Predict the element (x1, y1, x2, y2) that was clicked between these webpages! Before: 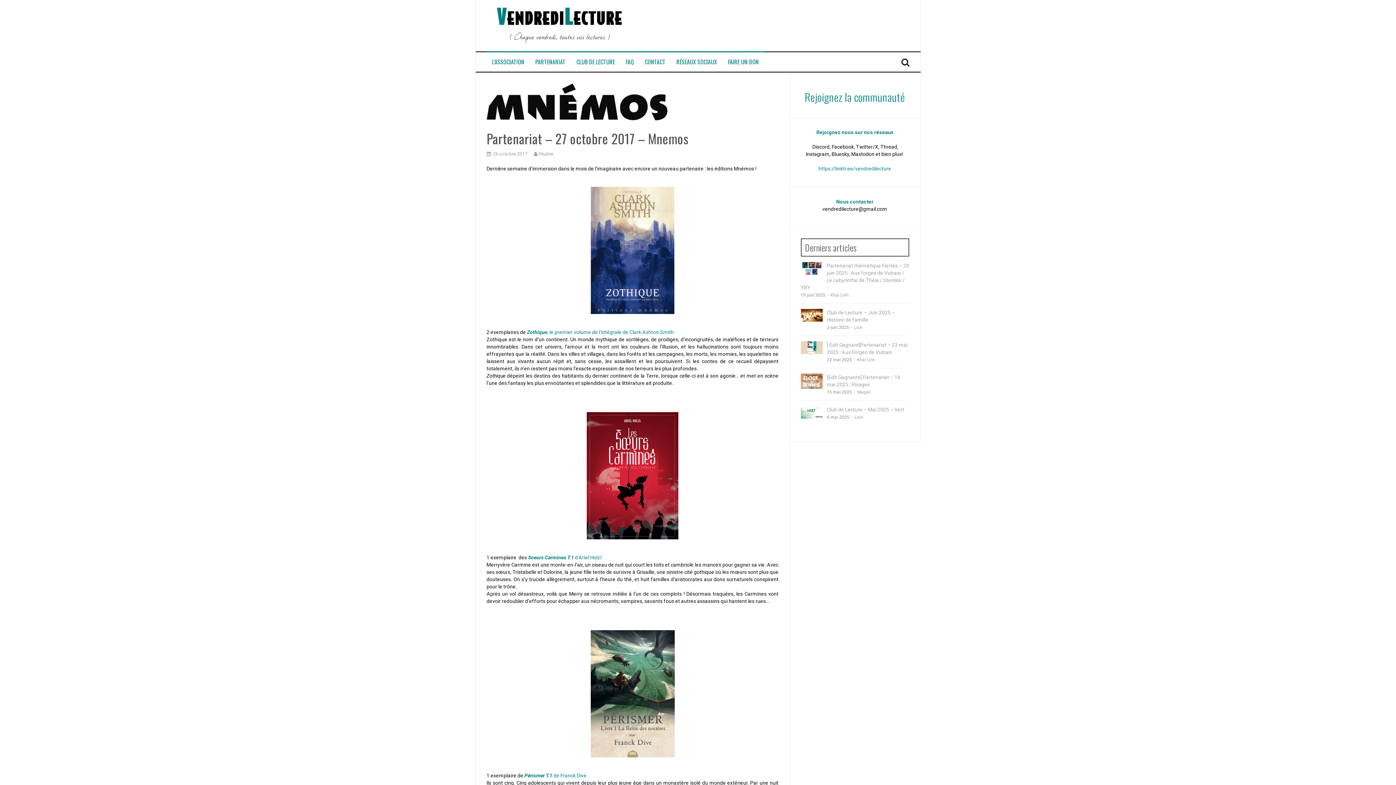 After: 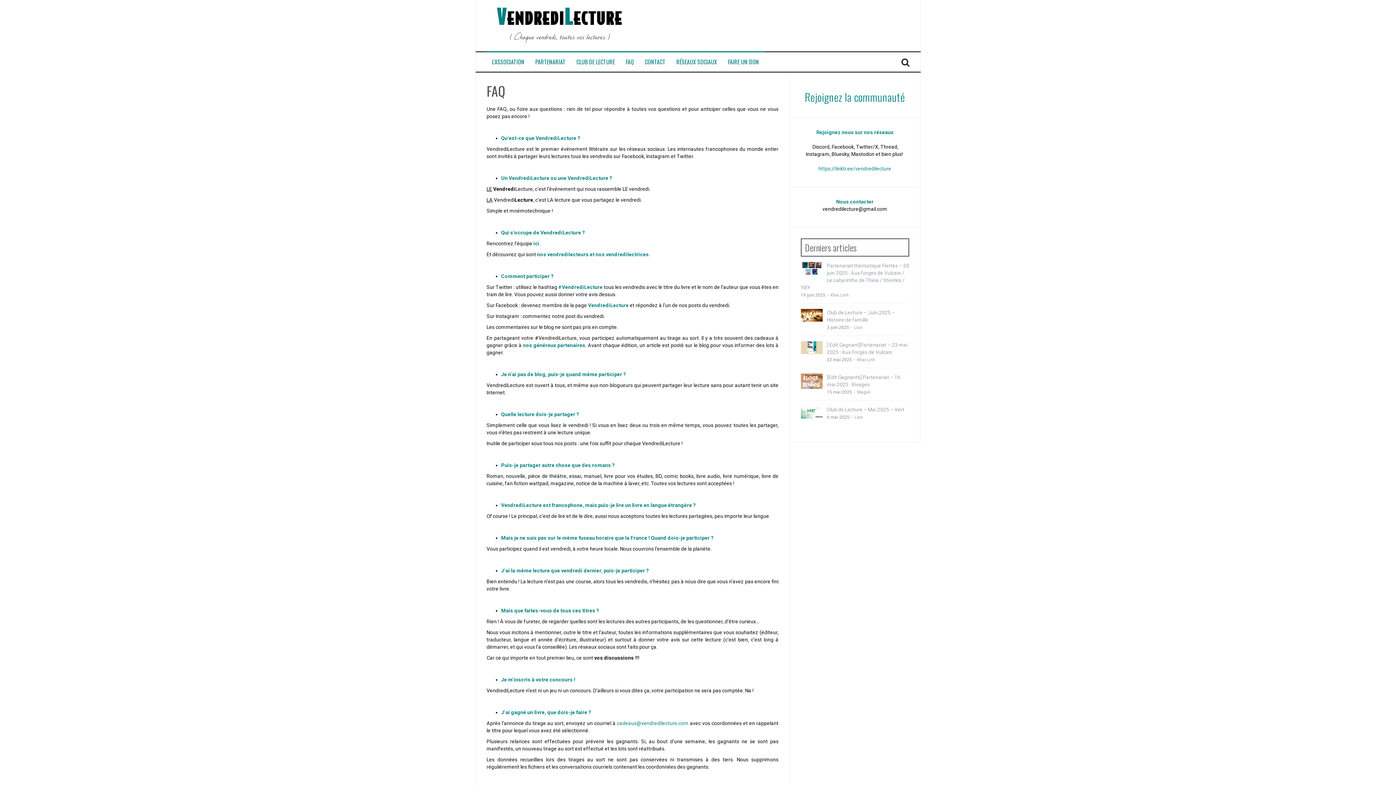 Action: bbox: (626, 57, 634, 65) label: FAQ